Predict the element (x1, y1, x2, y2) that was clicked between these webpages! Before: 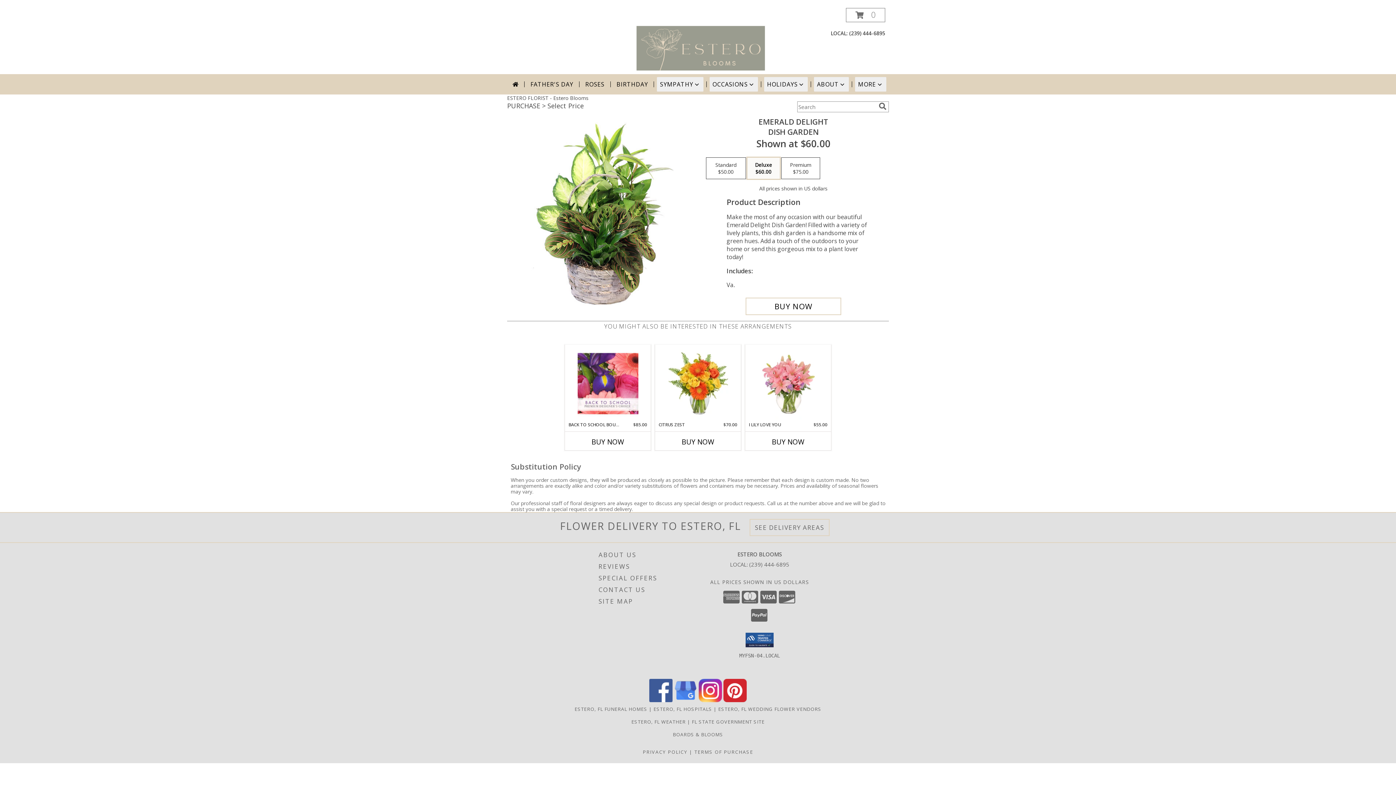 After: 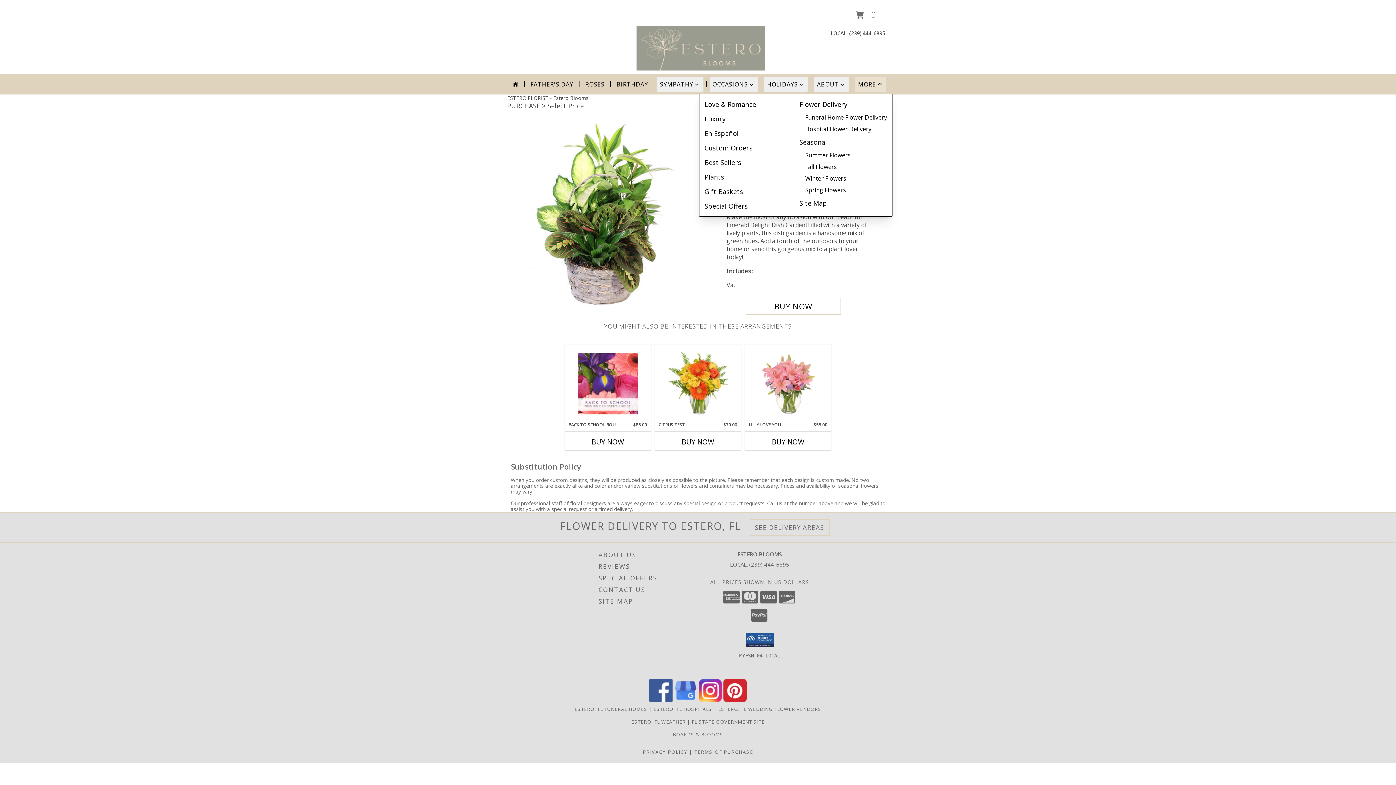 Action: bbox: (855, 77, 886, 91) label: MORE